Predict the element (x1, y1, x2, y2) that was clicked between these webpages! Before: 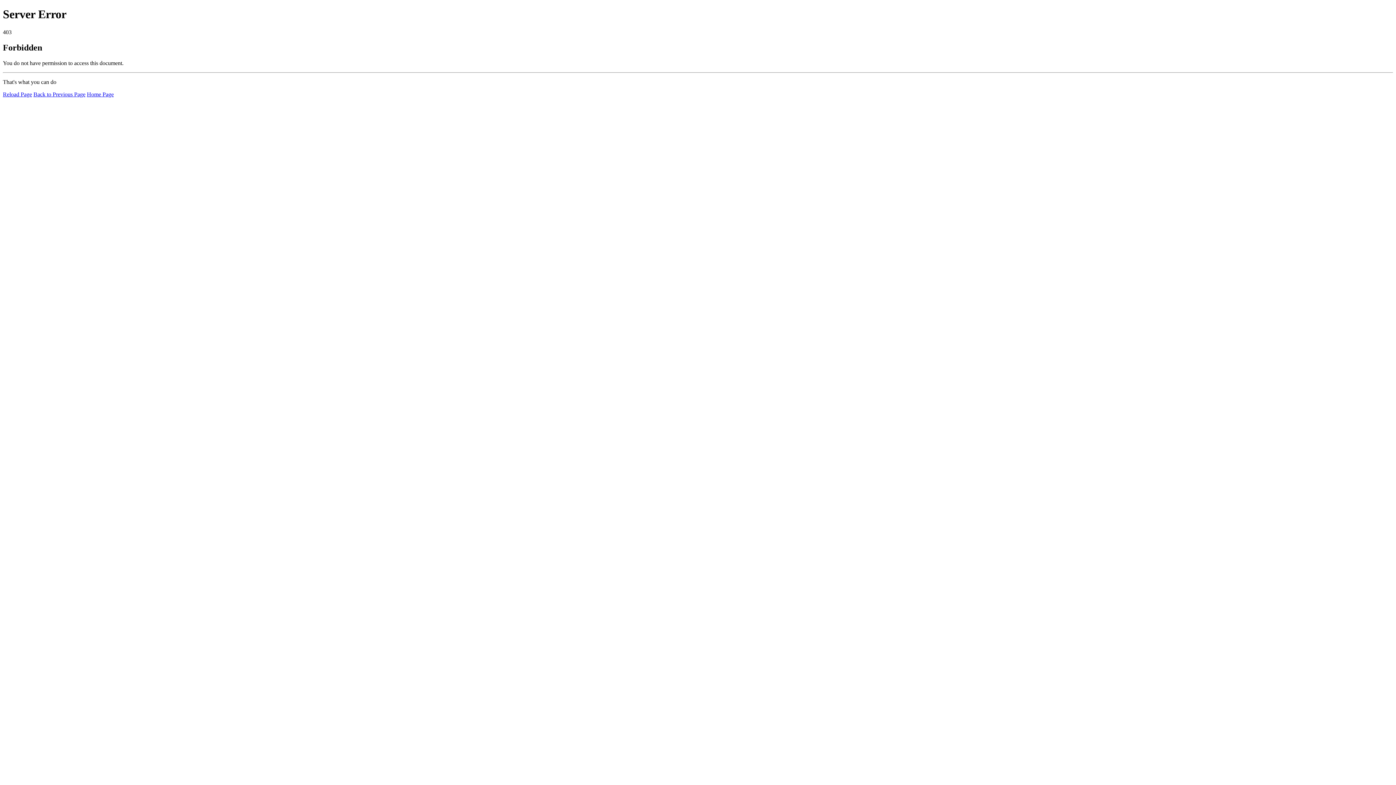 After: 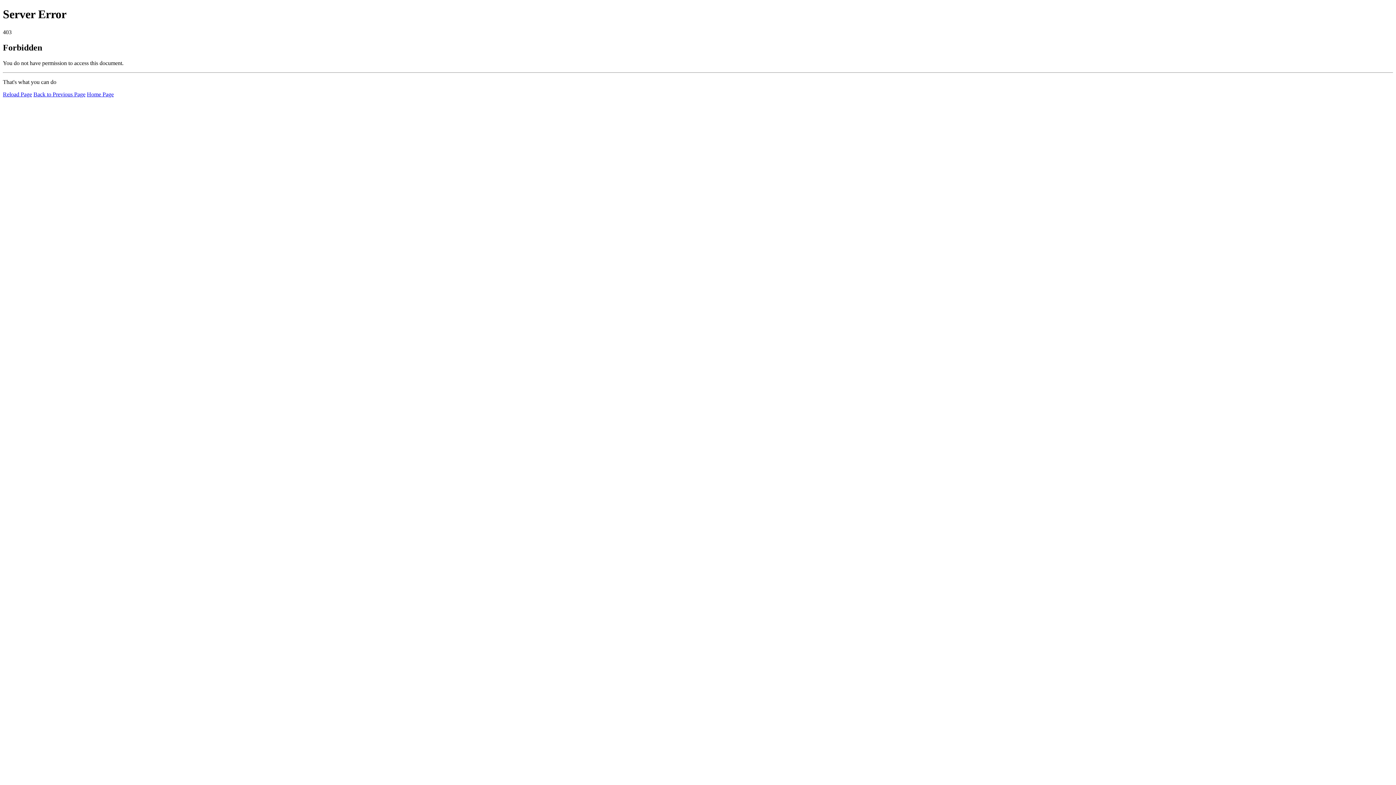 Action: label: Reload Page bbox: (2, 91, 32, 97)